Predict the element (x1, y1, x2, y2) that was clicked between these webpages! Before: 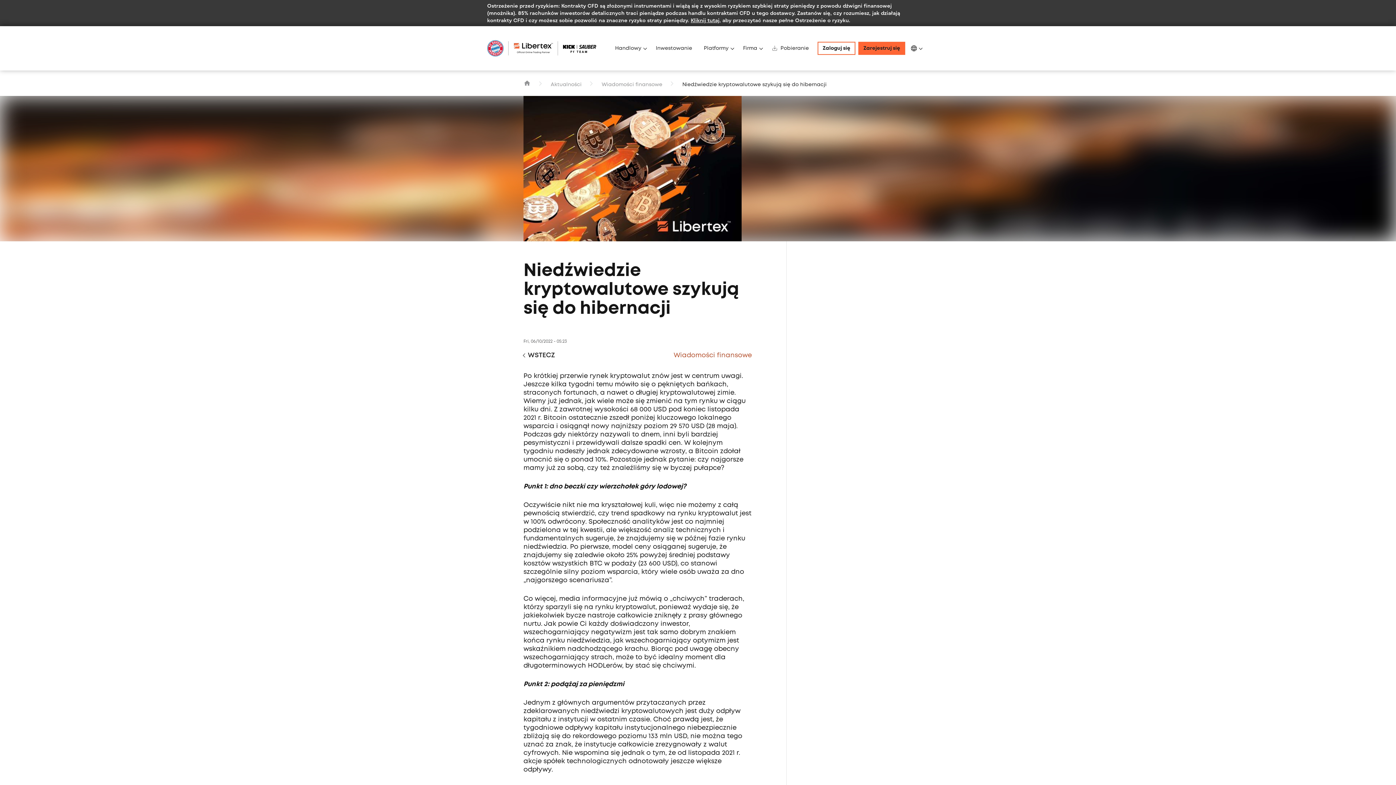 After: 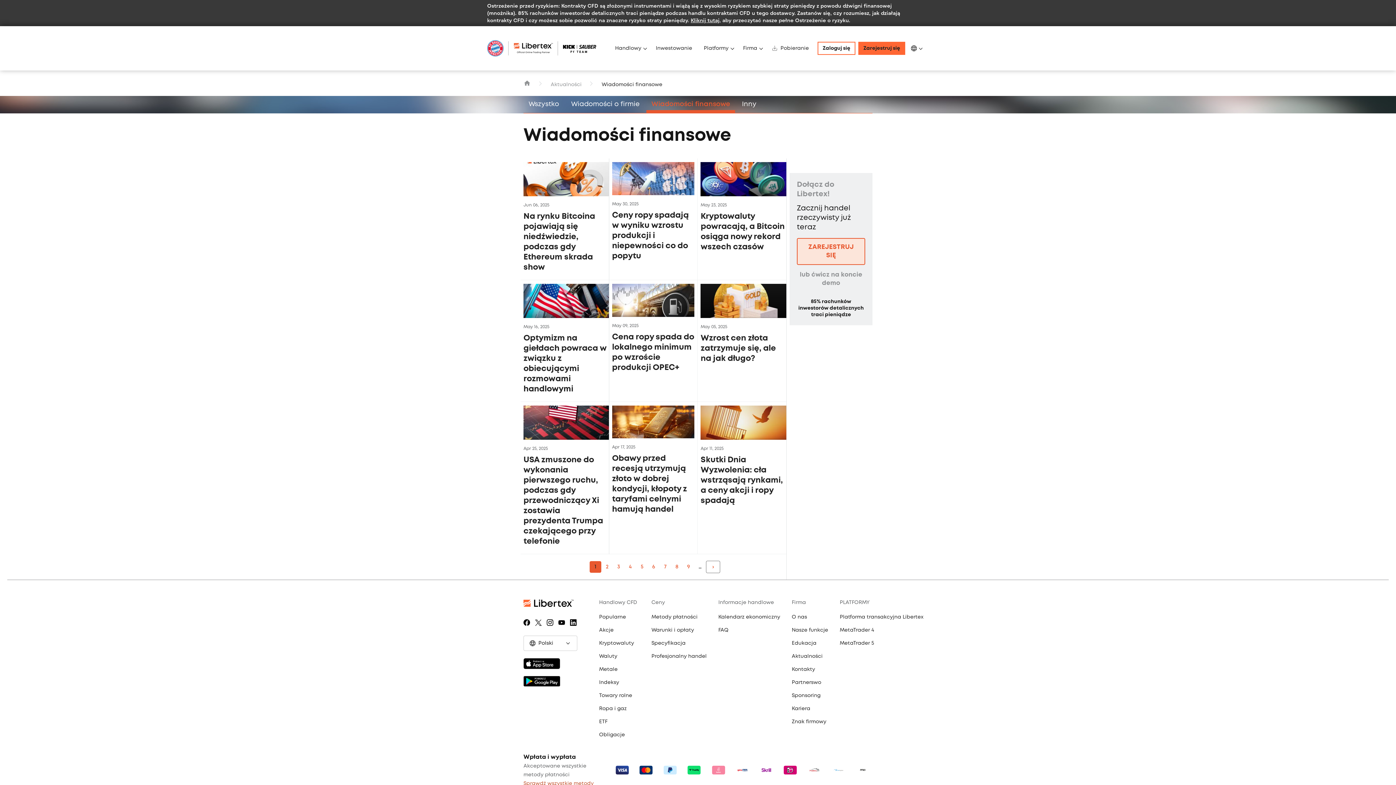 Action: label: Wiadomości finansowe bbox: (673, 352, 752, 358)